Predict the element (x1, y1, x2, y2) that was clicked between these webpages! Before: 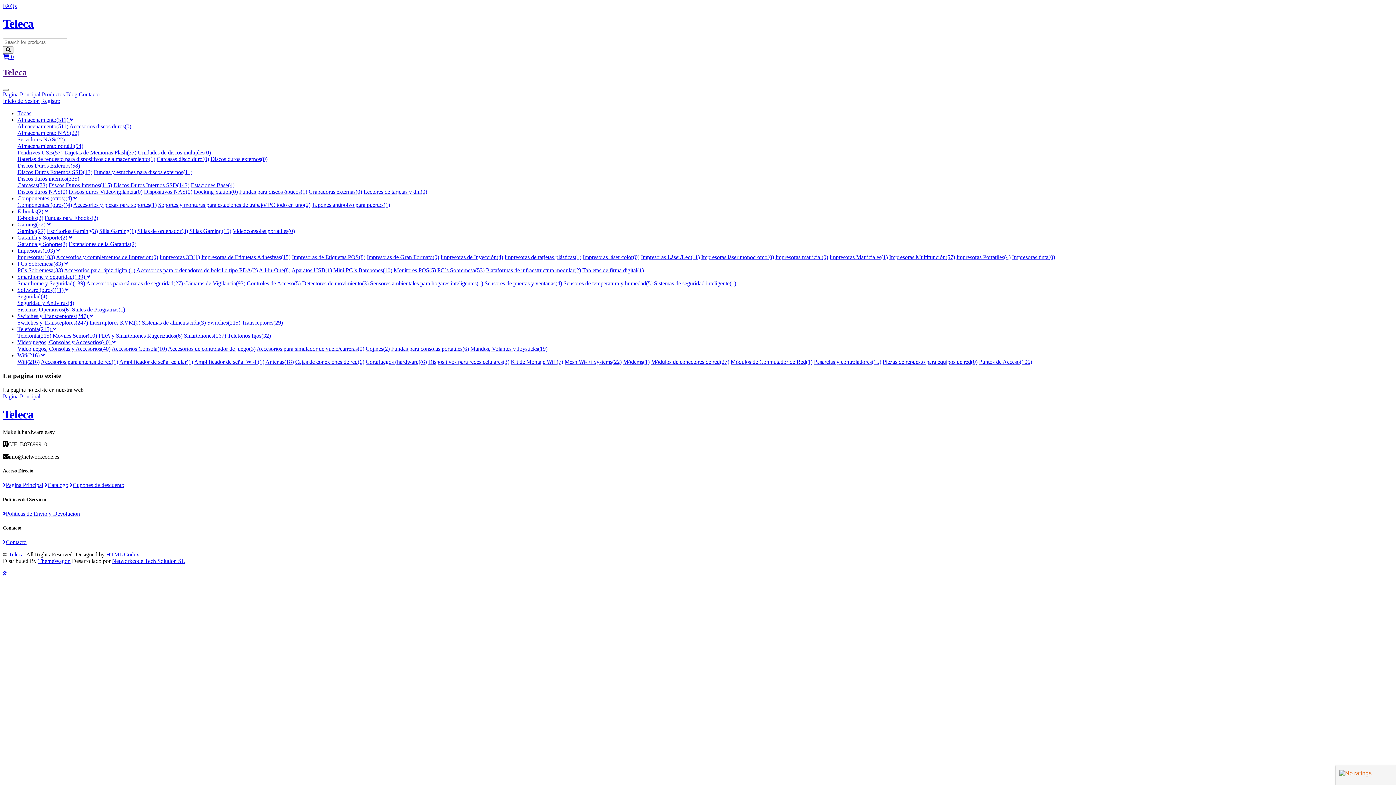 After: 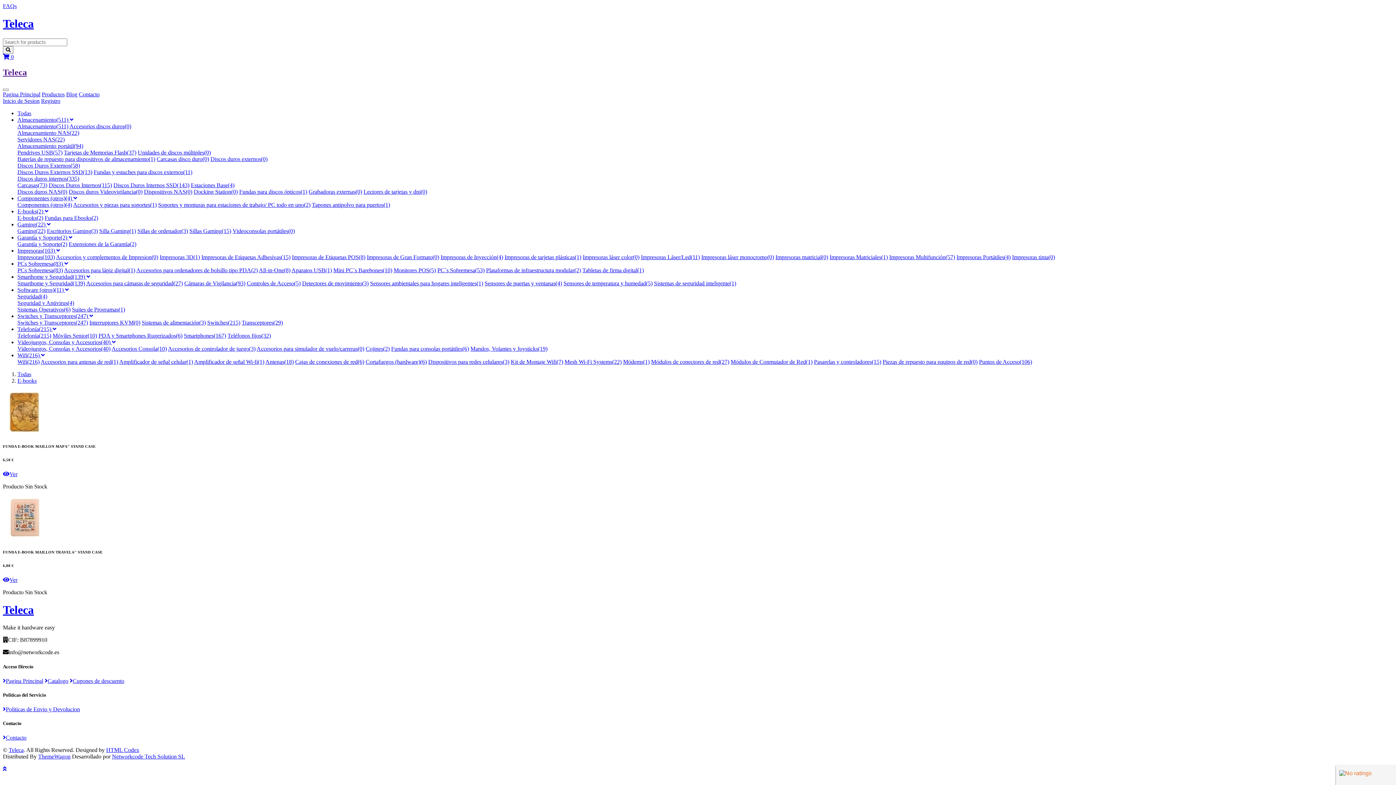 Action: label: E-books(2) bbox: (17, 214, 43, 220)